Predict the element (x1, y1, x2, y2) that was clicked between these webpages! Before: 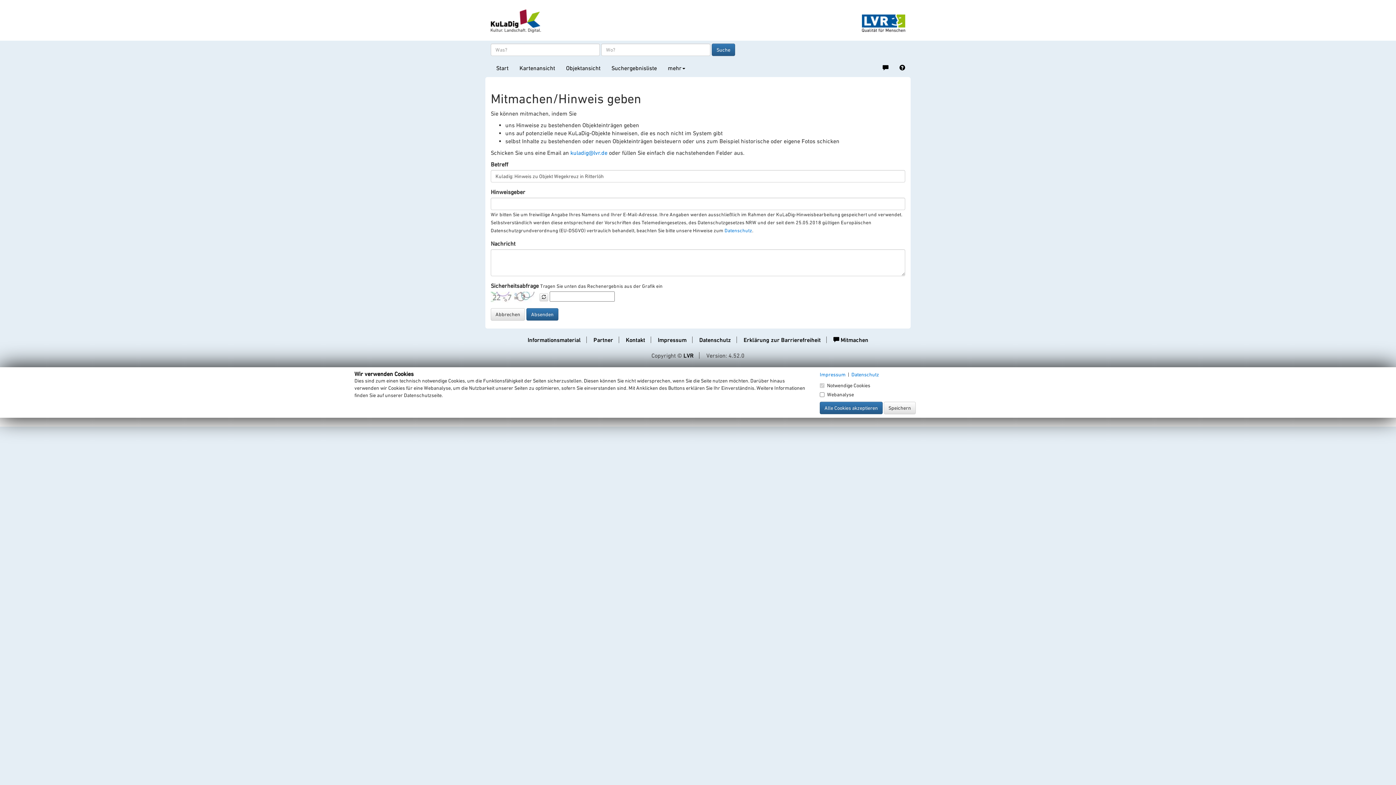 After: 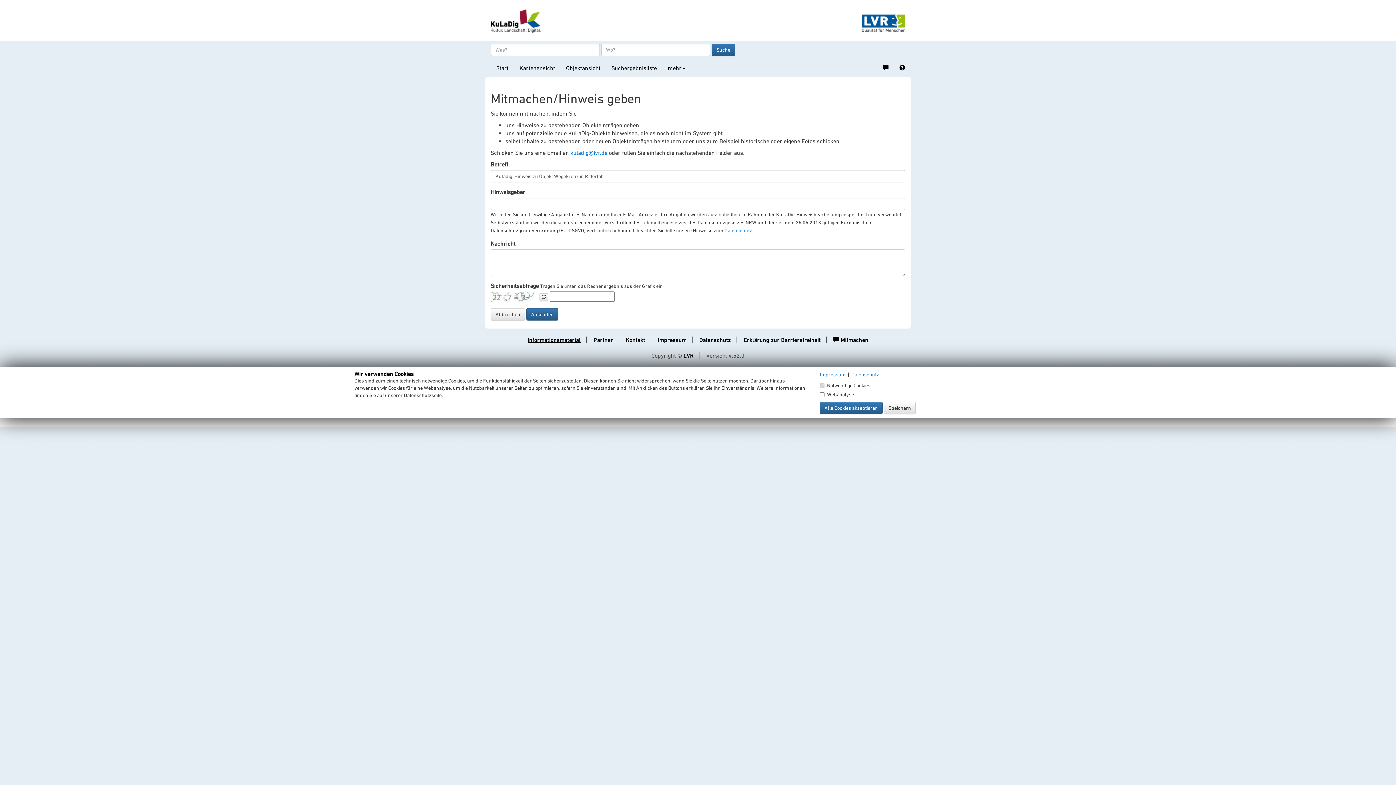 Action: label: Informationsmaterial bbox: (527, 336, 580, 343)